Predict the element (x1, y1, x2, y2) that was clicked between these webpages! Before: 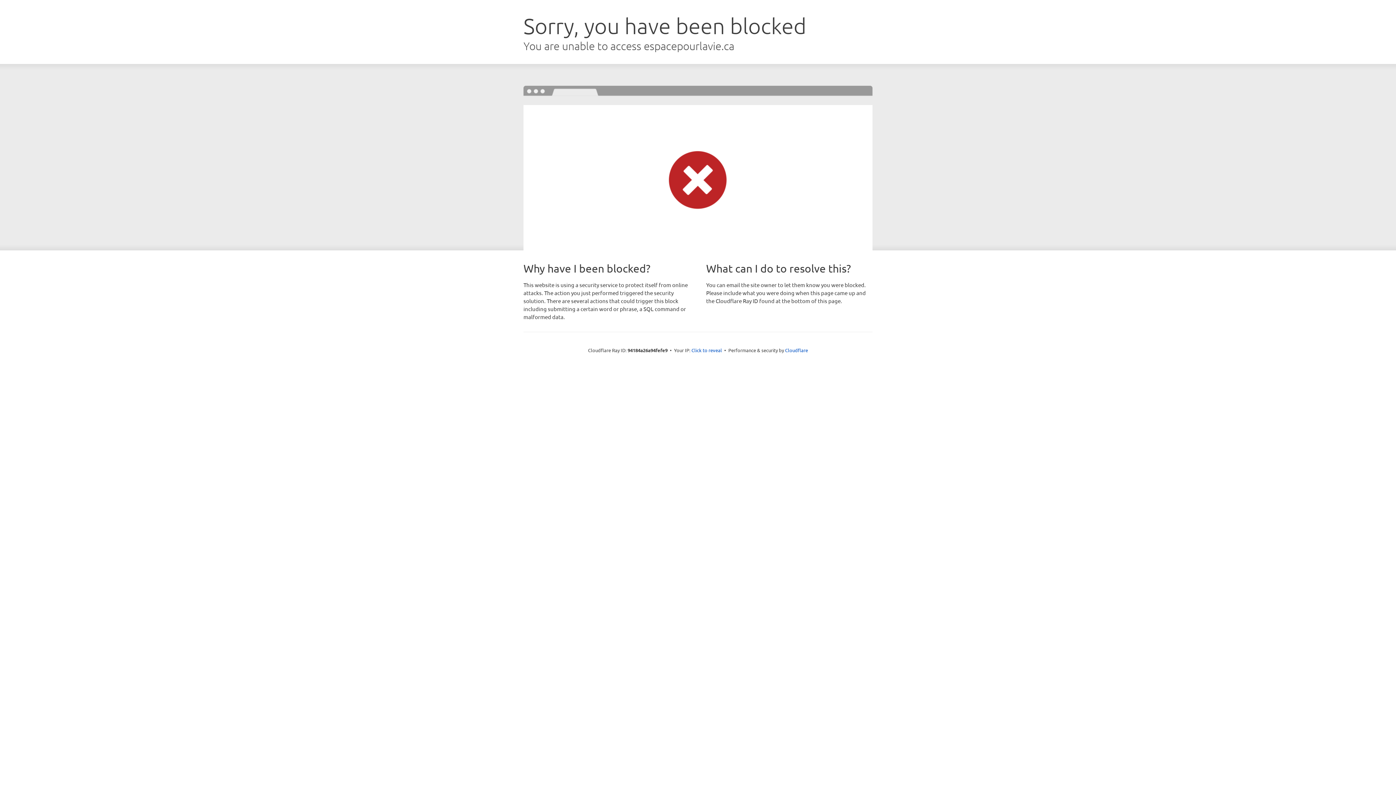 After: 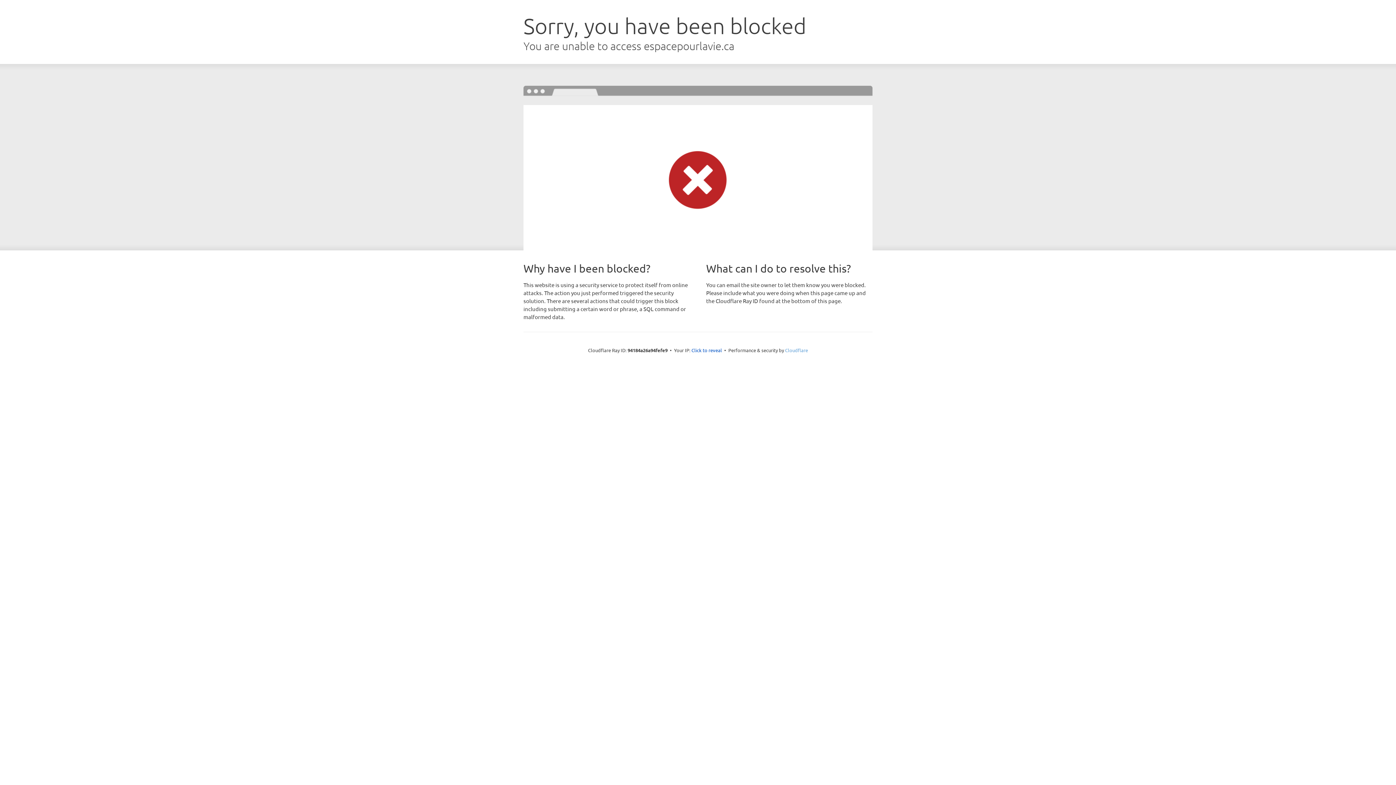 Action: bbox: (785, 347, 808, 353) label: Cloudflare